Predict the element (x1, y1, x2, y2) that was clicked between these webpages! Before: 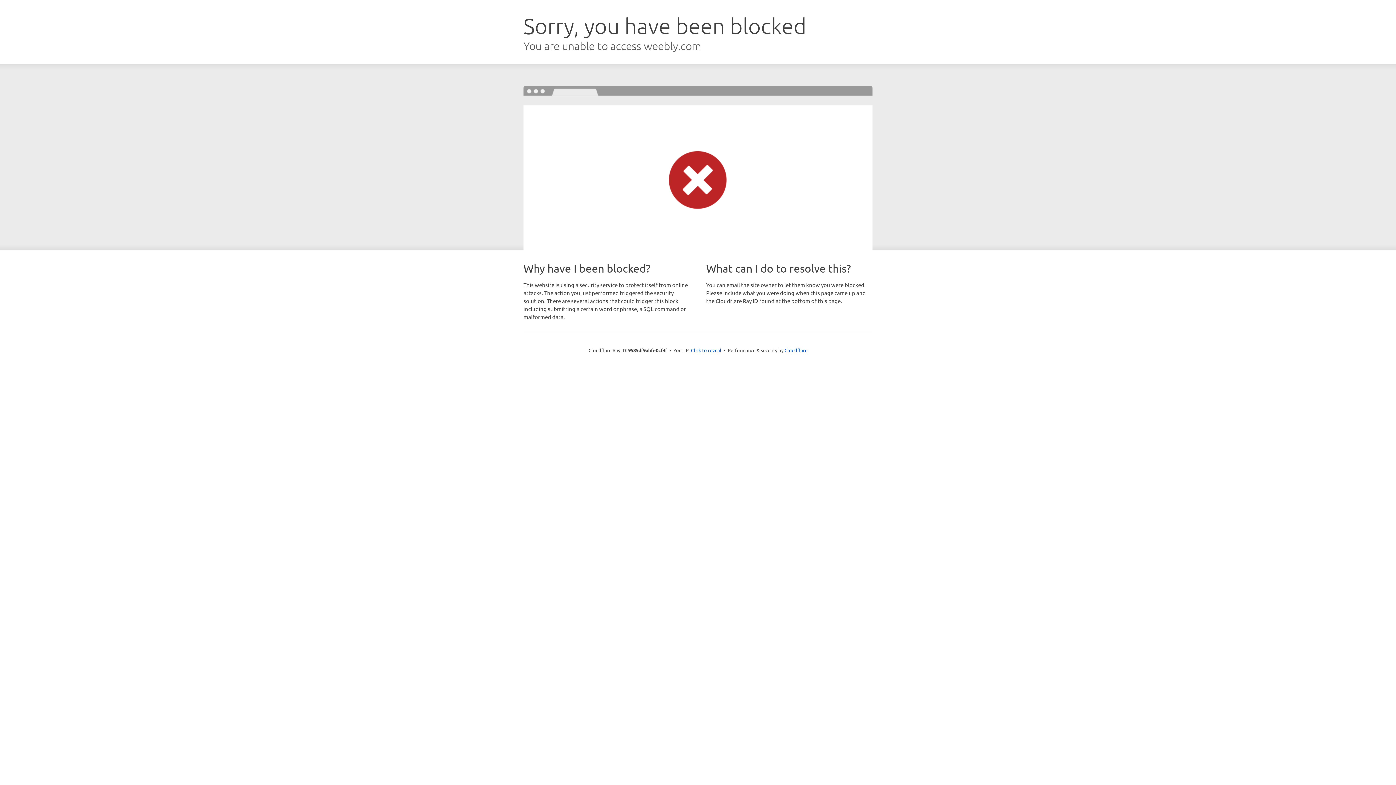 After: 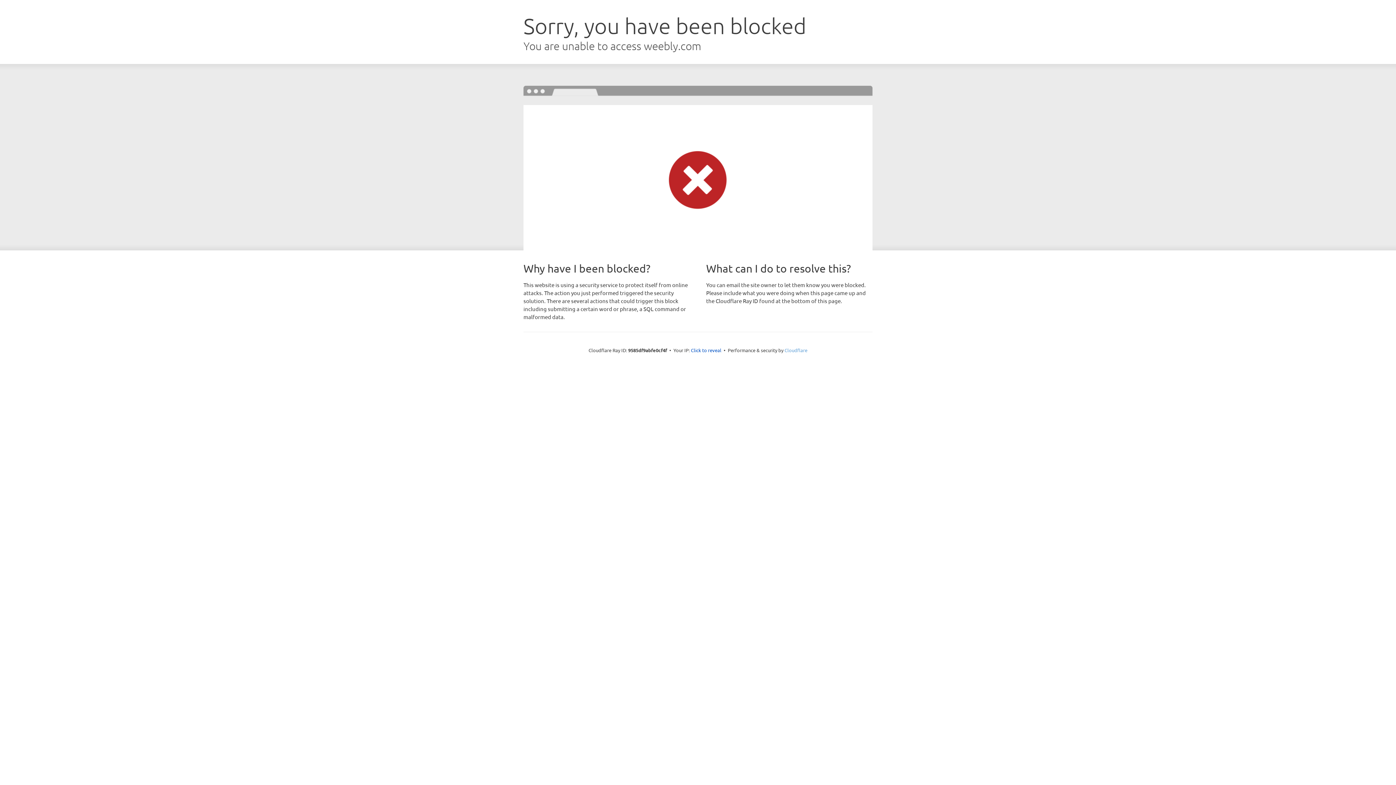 Action: label: Cloudflare bbox: (784, 347, 807, 353)